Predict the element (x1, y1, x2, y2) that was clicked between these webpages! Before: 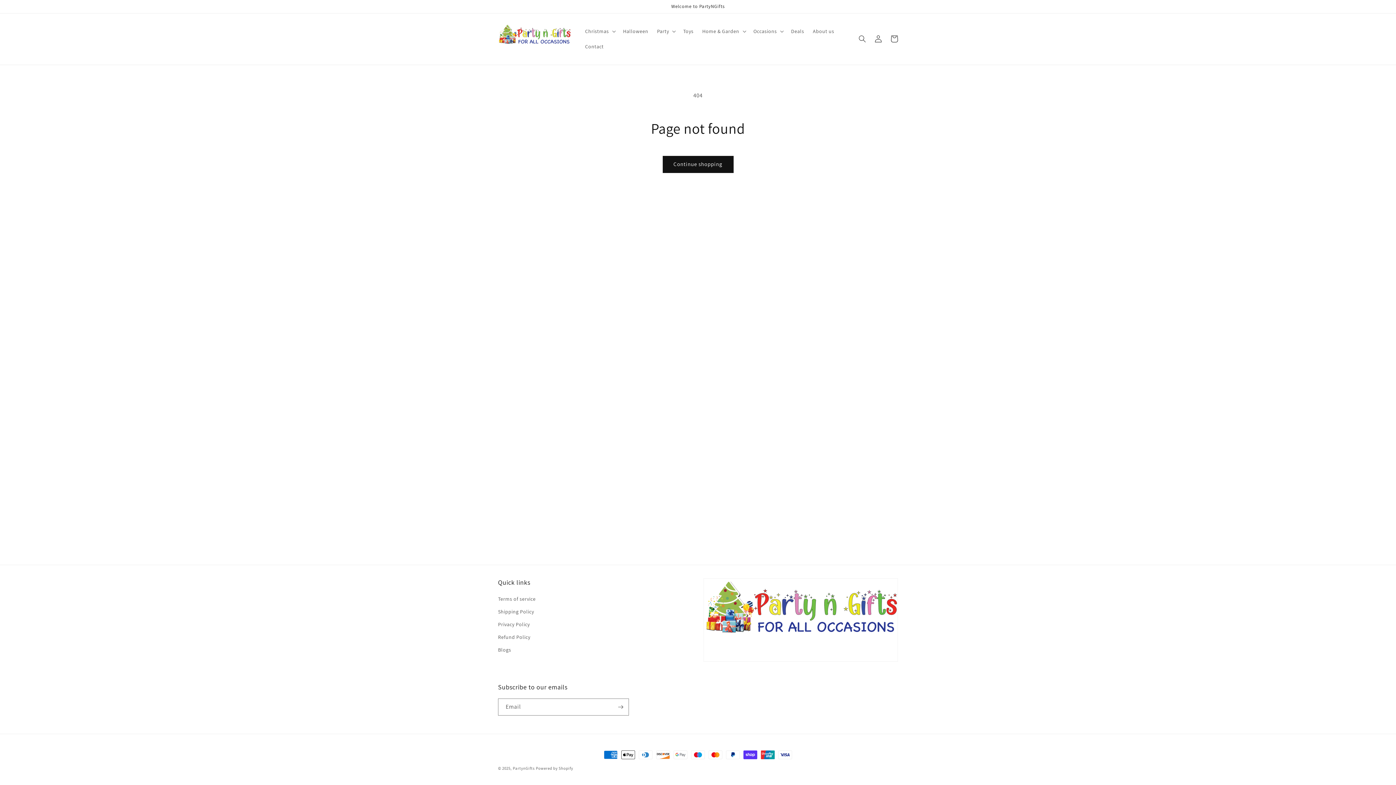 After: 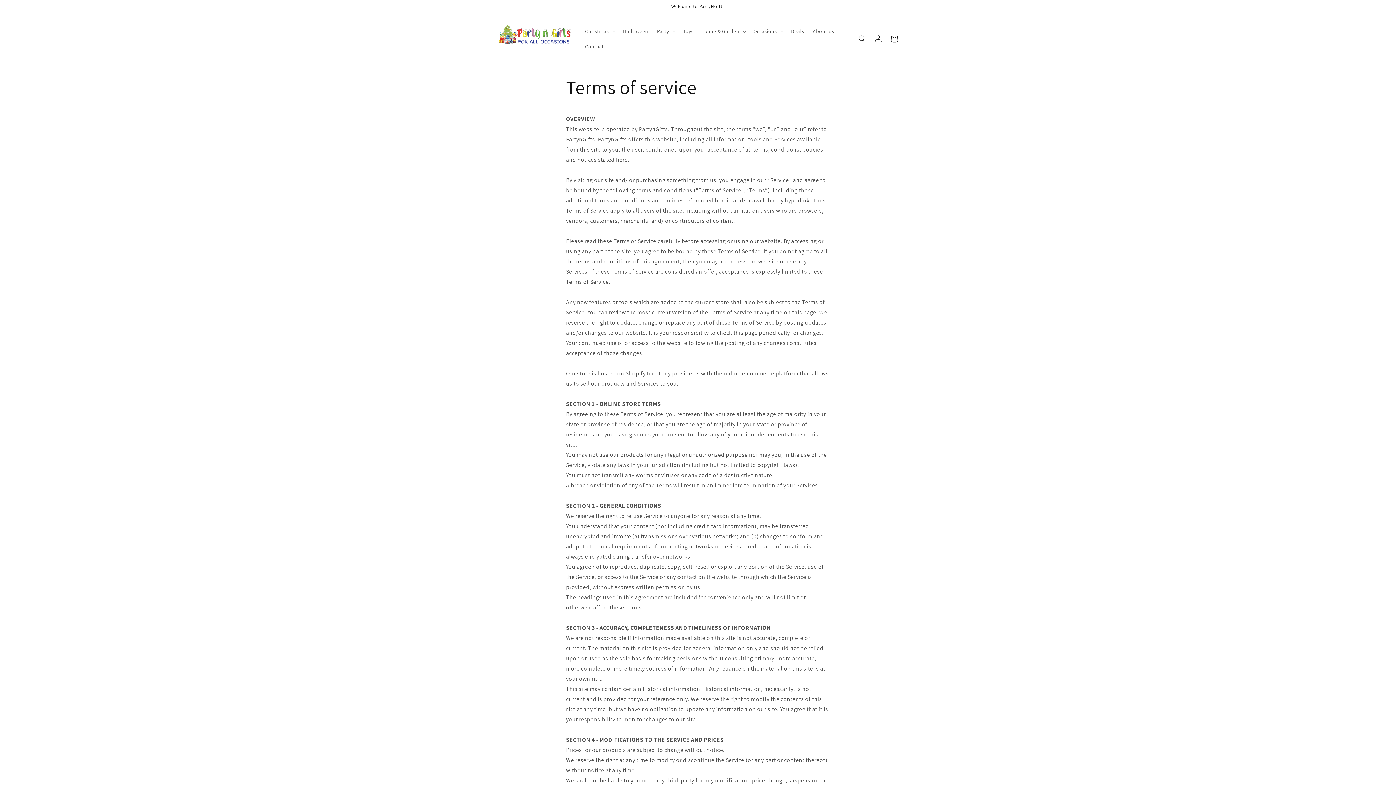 Action: label: Terms of service bbox: (498, 594, 535, 605)